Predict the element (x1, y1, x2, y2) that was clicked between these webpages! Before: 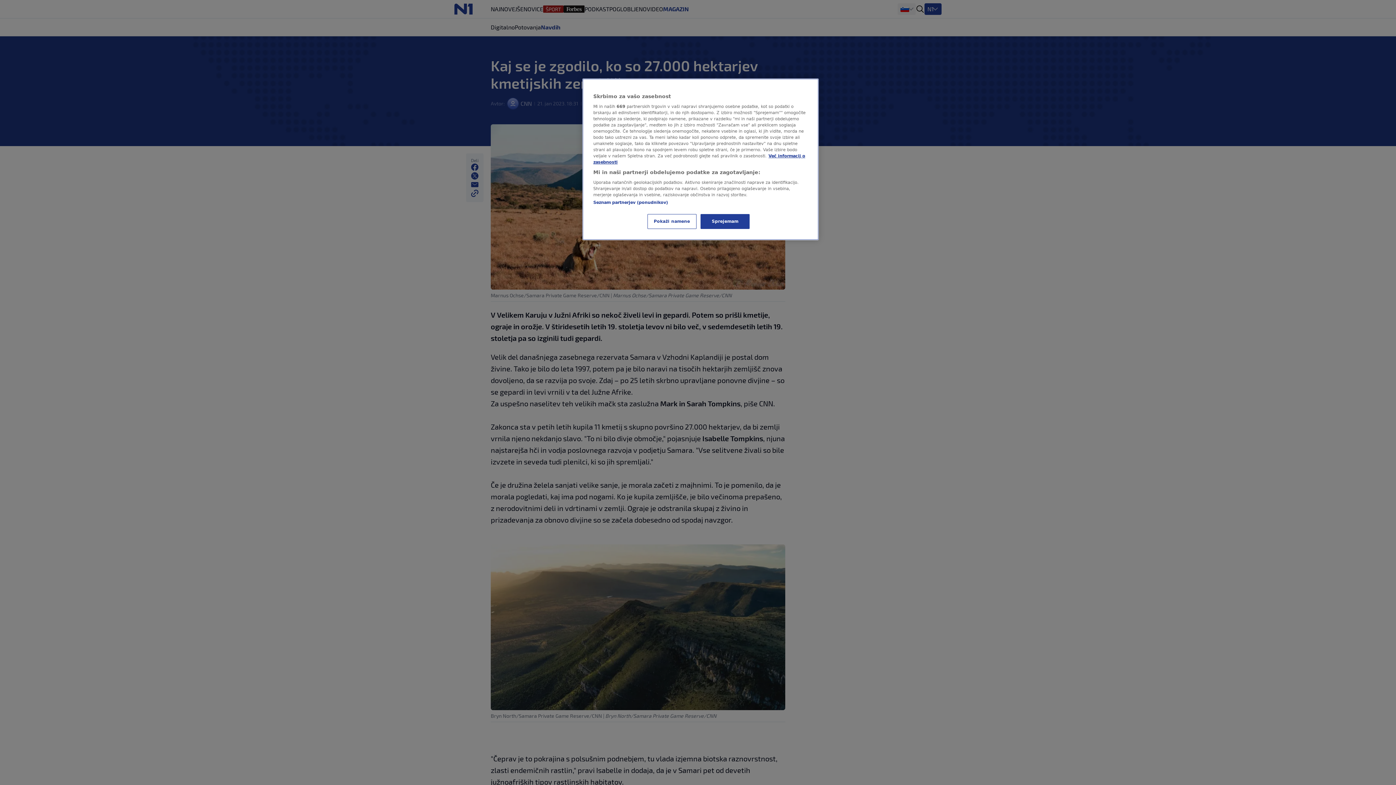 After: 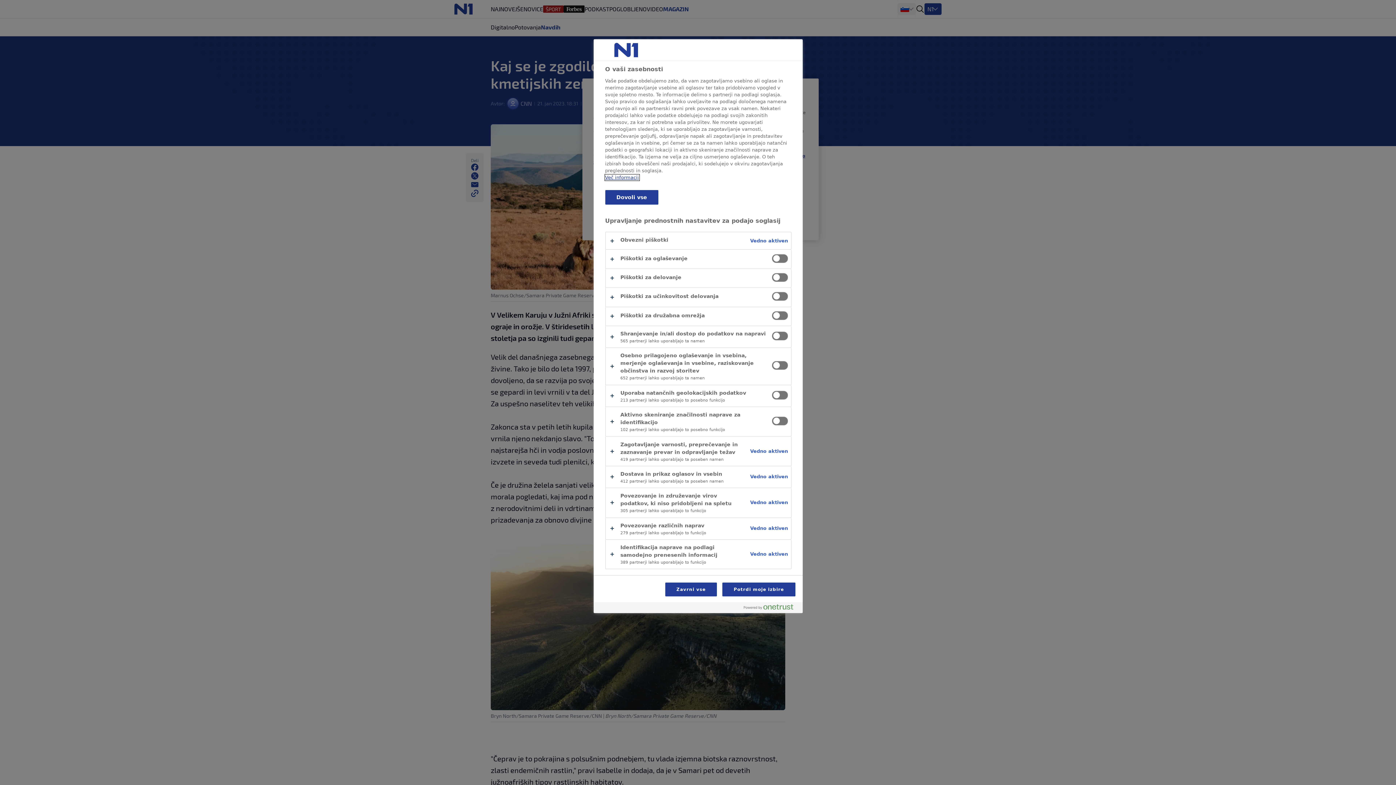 Action: bbox: (647, 214, 696, 229) label: Pokaži namene